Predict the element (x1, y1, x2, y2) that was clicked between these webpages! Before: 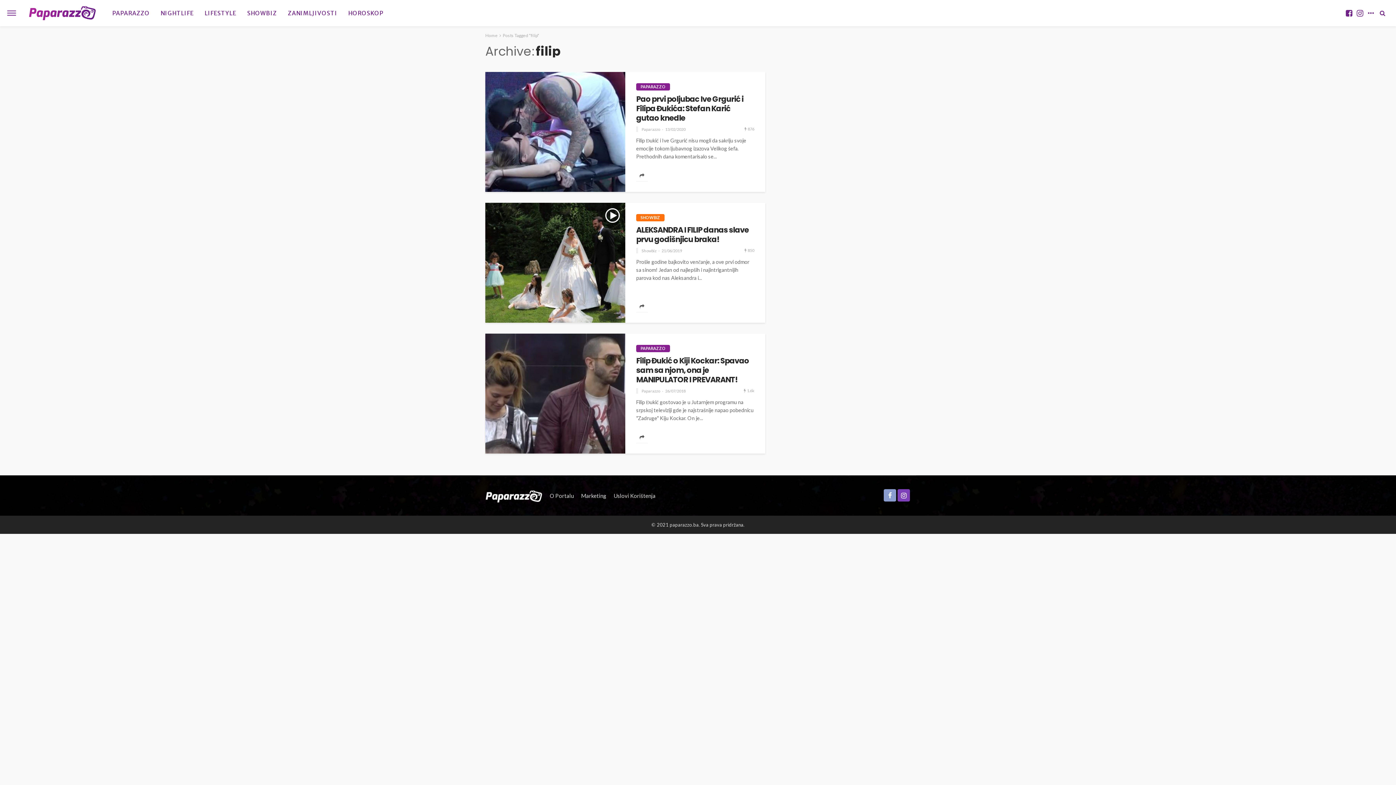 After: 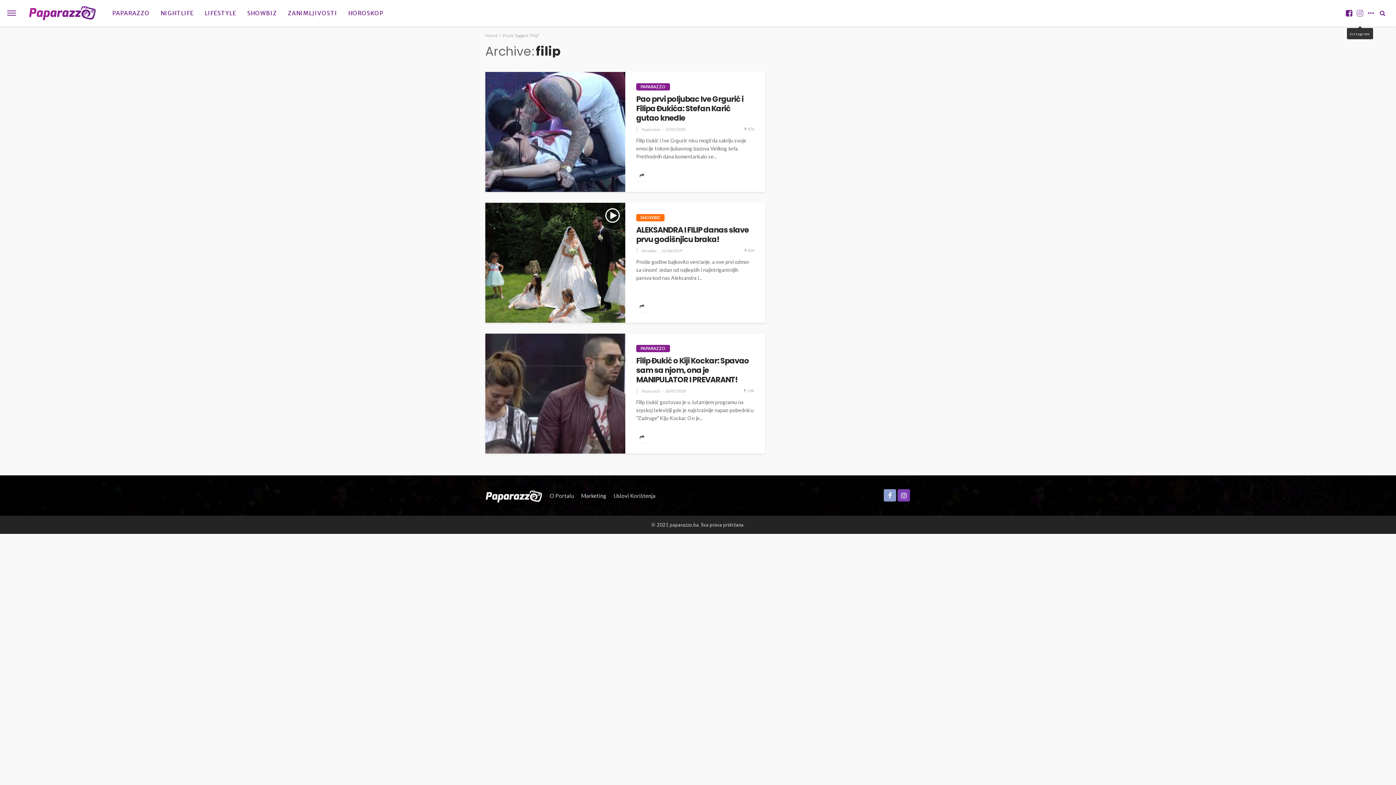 Action: bbox: (1354, 0, 1365, 26)